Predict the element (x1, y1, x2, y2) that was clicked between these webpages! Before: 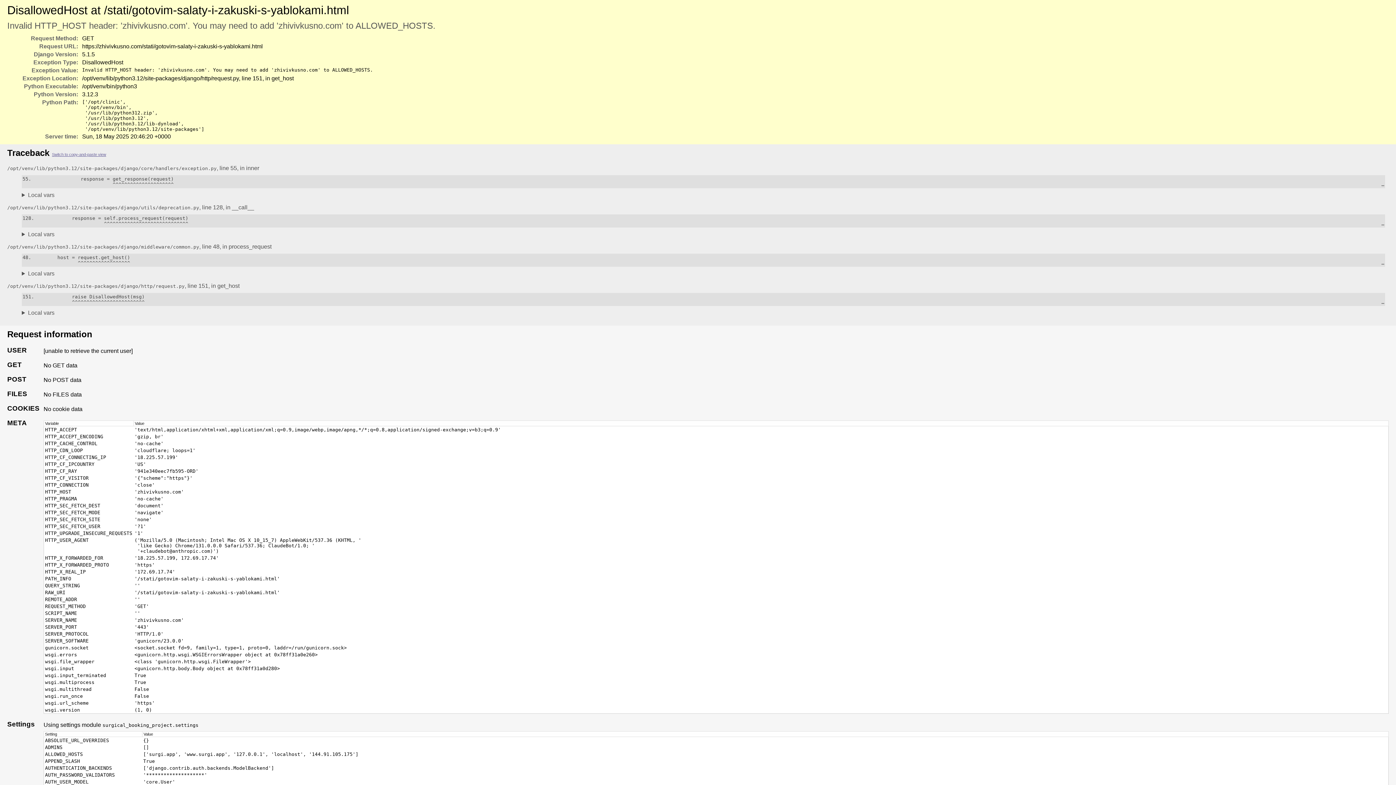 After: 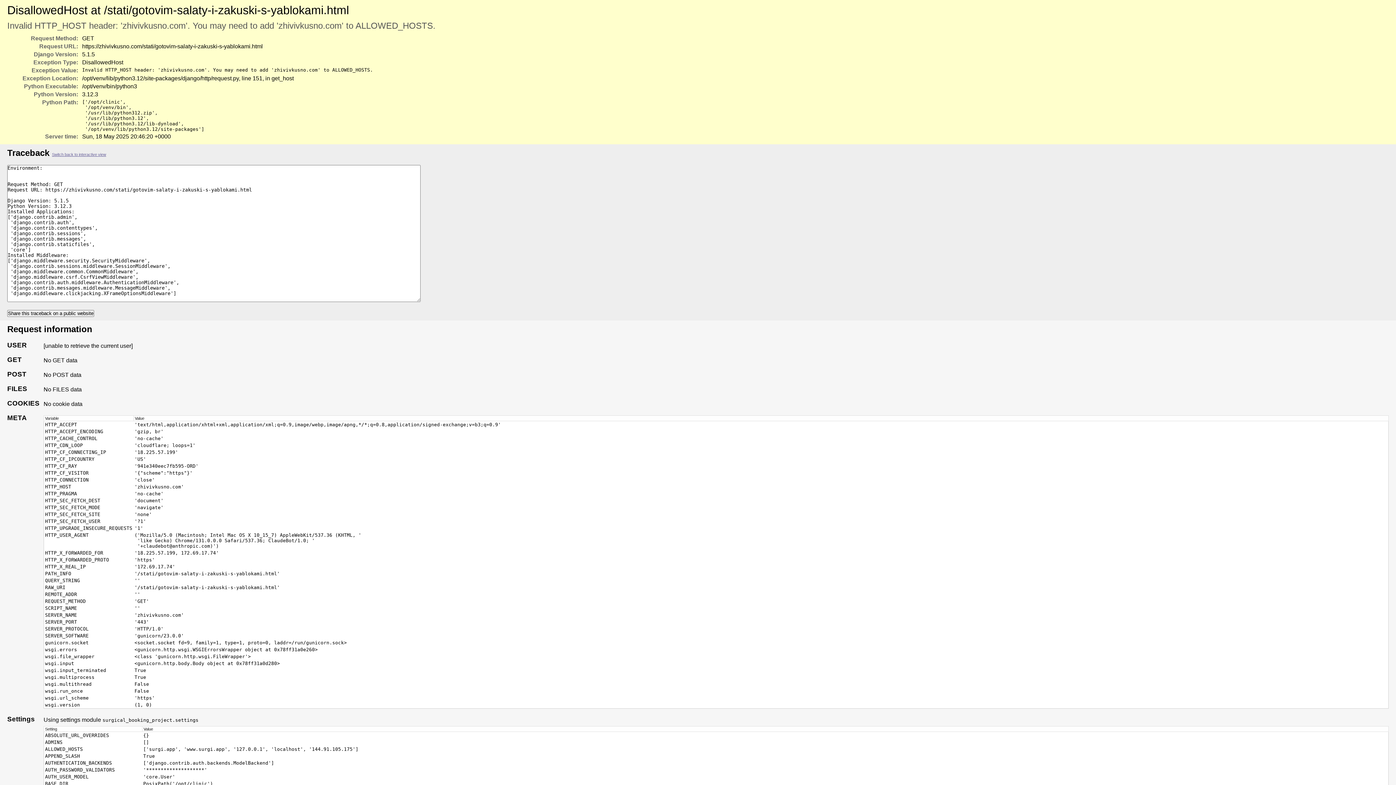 Action: bbox: (52, 152, 106, 156) label: Switch to copy-and-paste view